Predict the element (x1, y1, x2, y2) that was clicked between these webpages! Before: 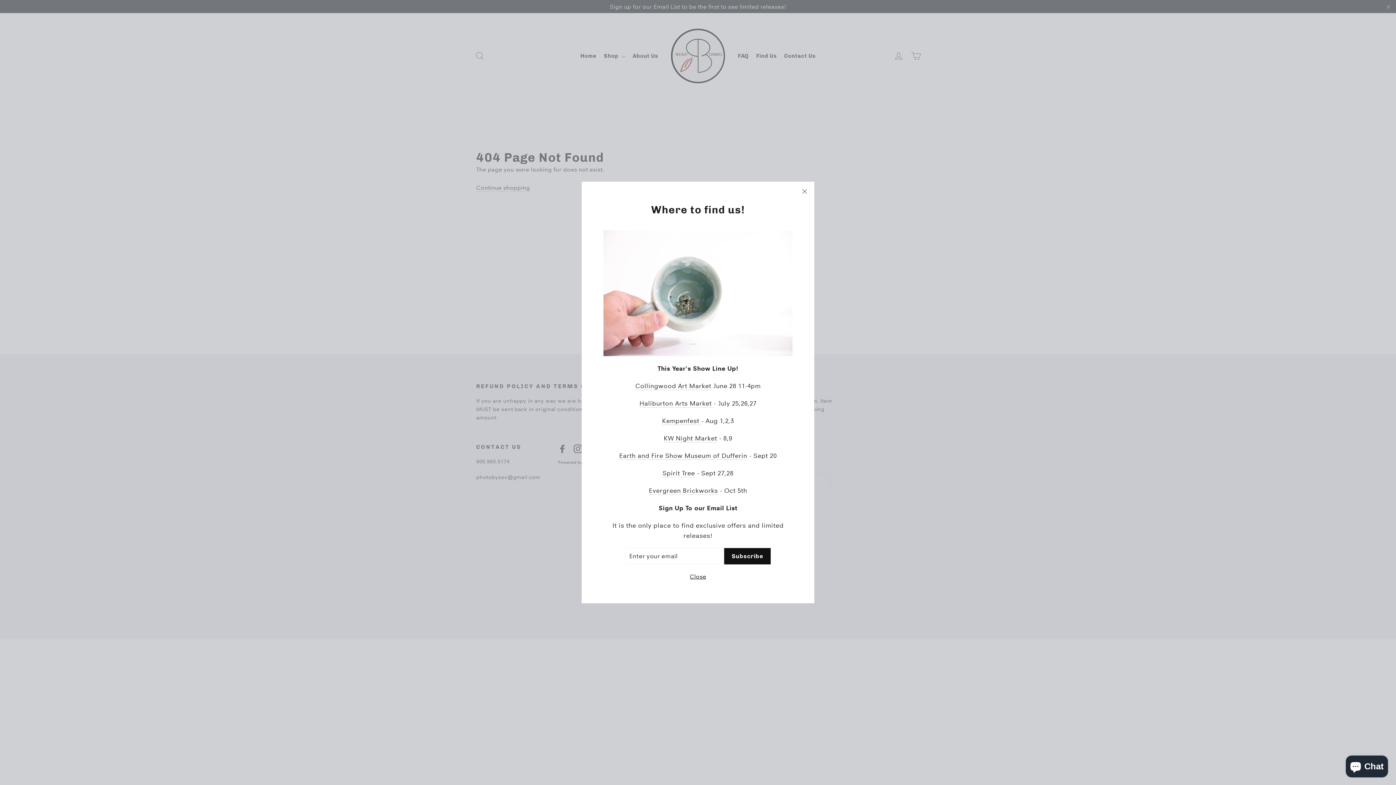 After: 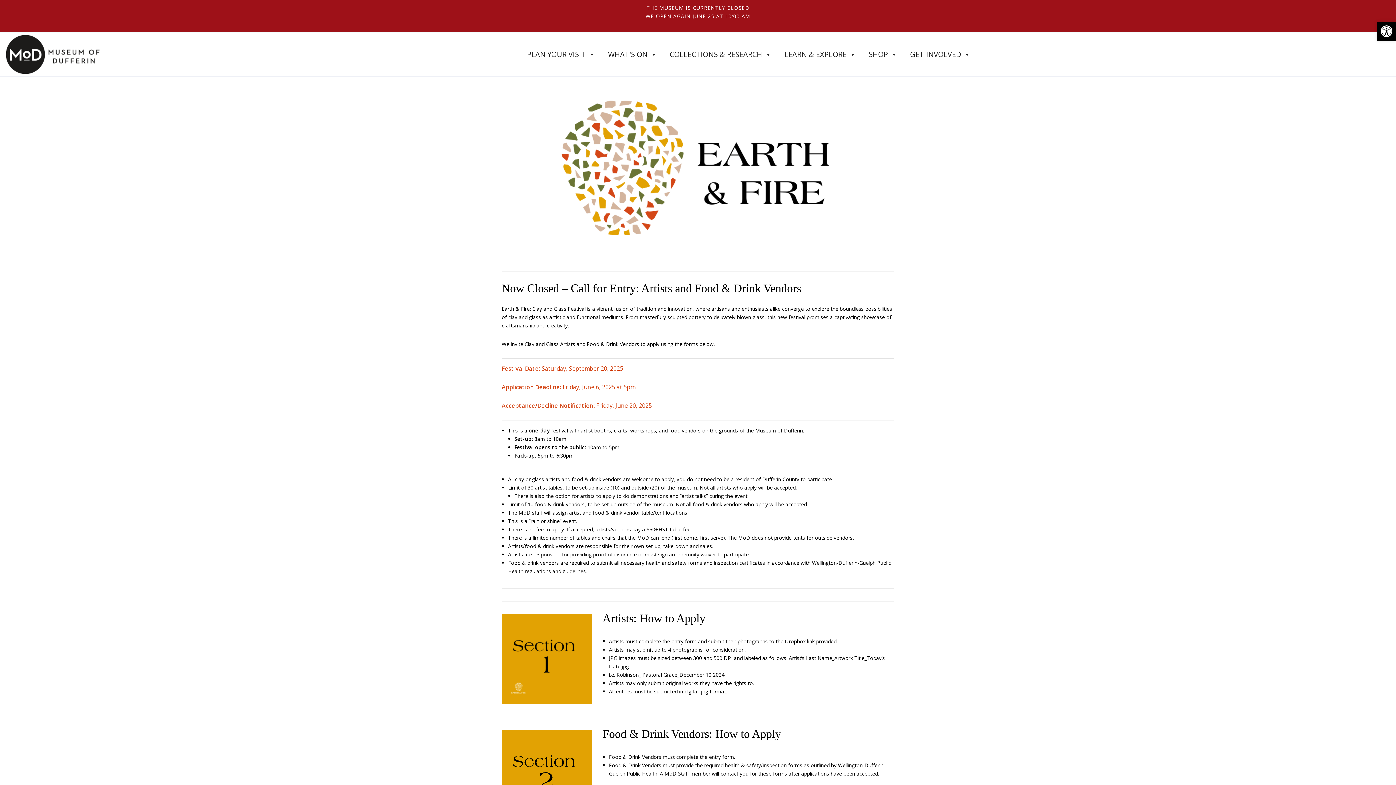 Action: label: Earth and Fire Show Museum of Dufferin bbox: (619, 452, 747, 460)